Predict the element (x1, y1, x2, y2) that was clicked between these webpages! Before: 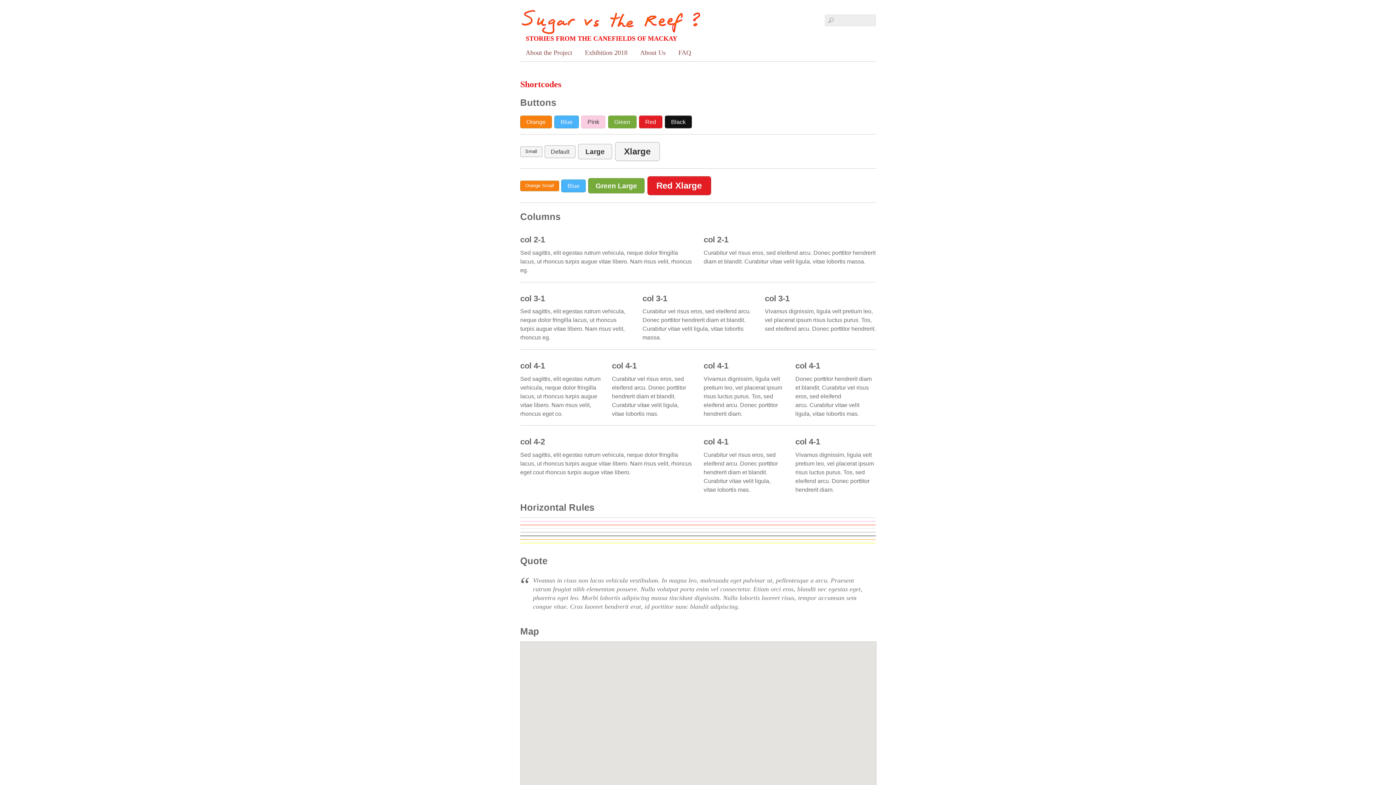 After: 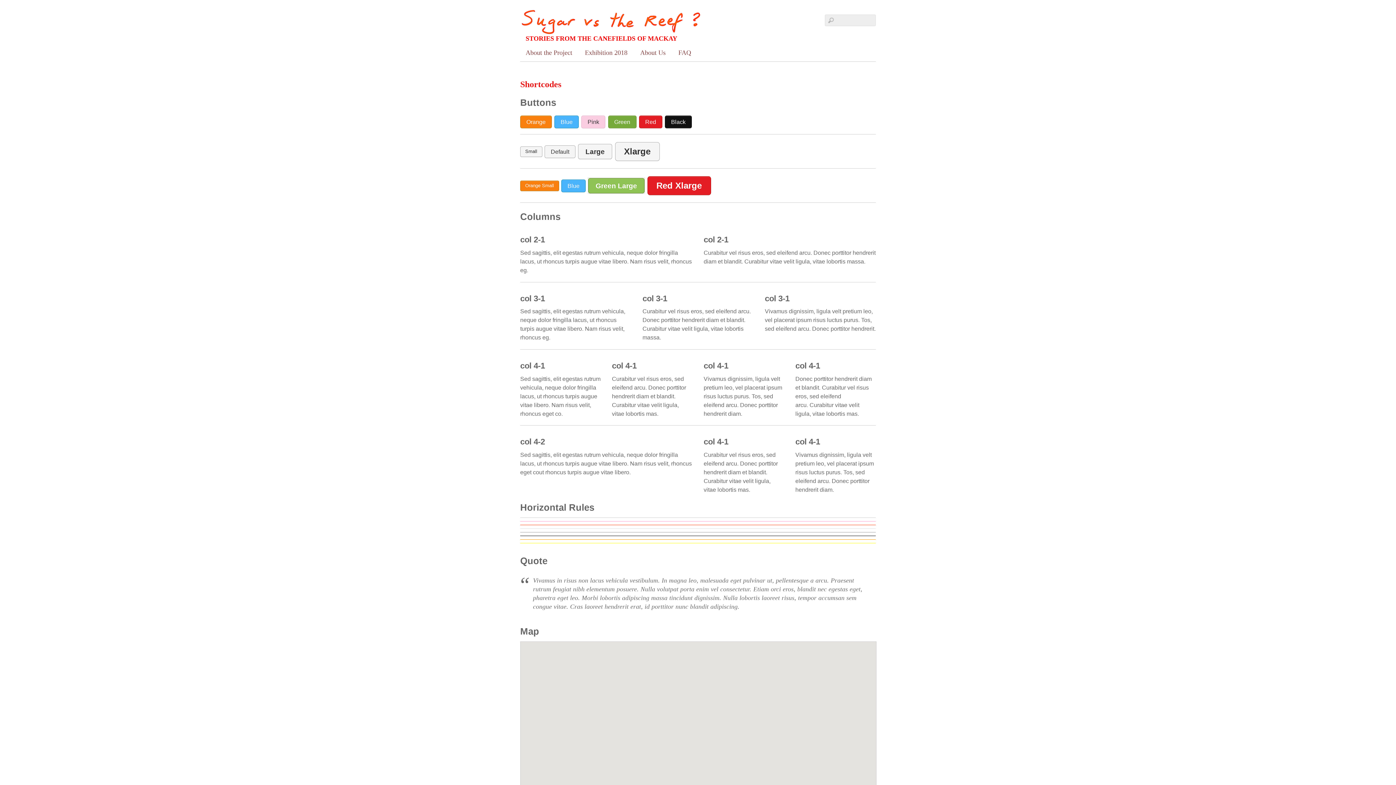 Action: label: Green Large bbox: (588, 178, 644, 193)